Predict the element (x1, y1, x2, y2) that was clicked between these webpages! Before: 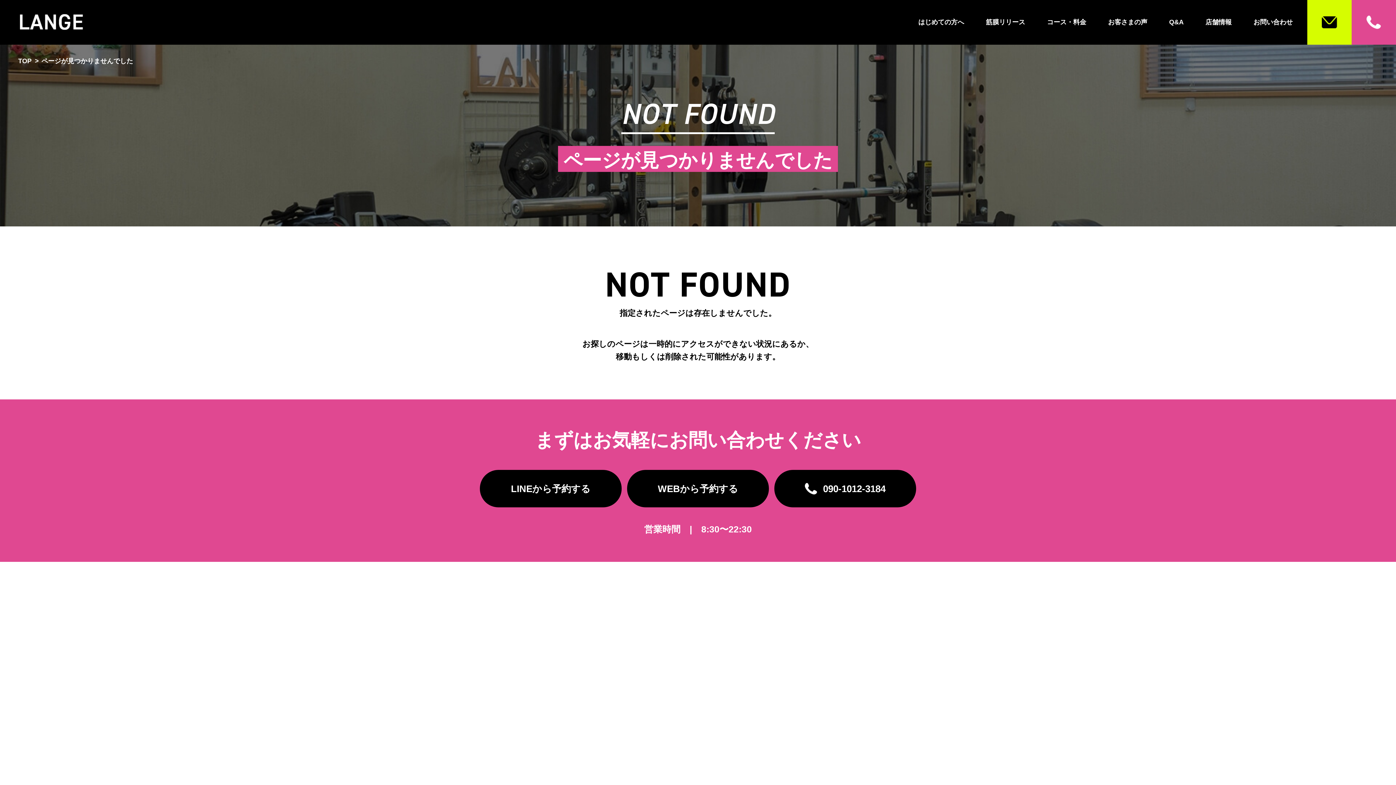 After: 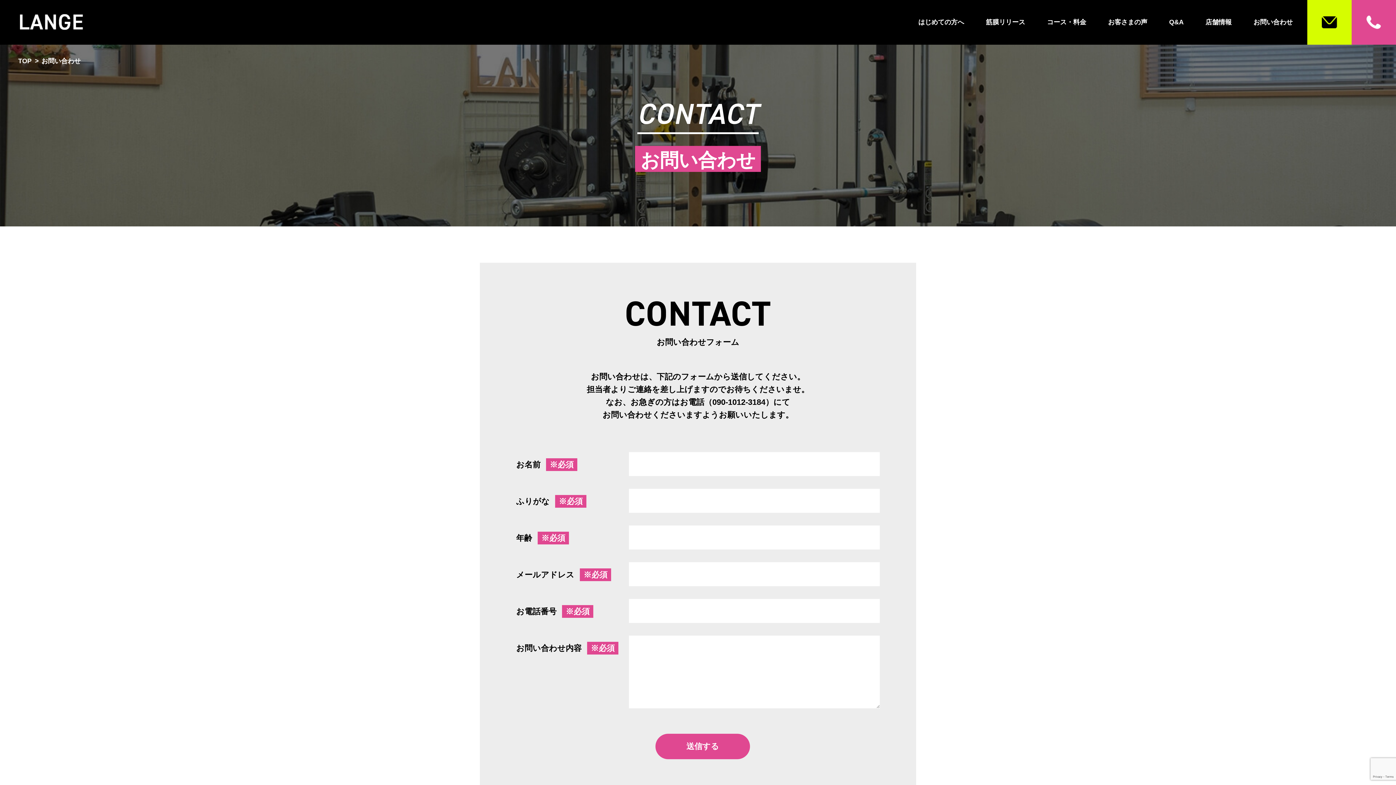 Action: bbox: (1307, 0, 1352, 44)